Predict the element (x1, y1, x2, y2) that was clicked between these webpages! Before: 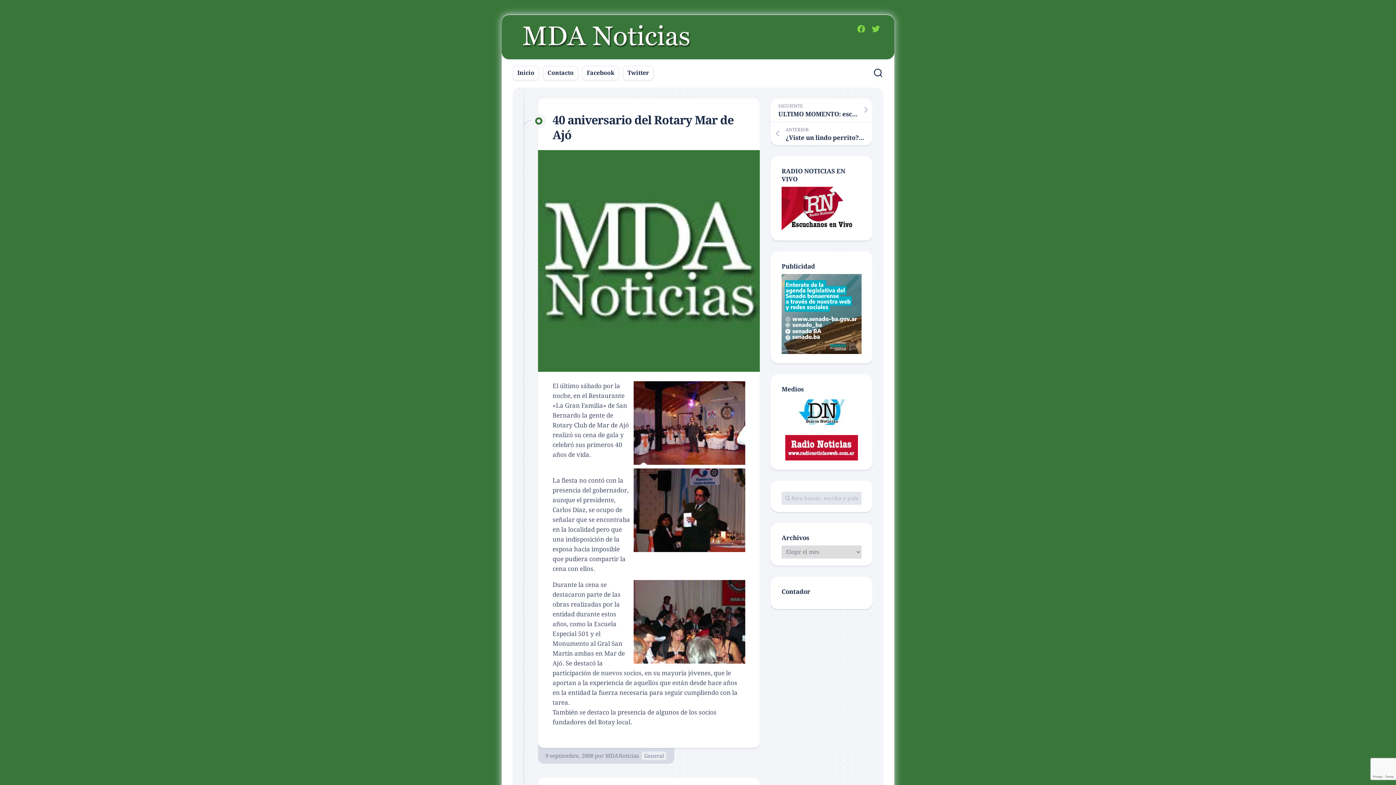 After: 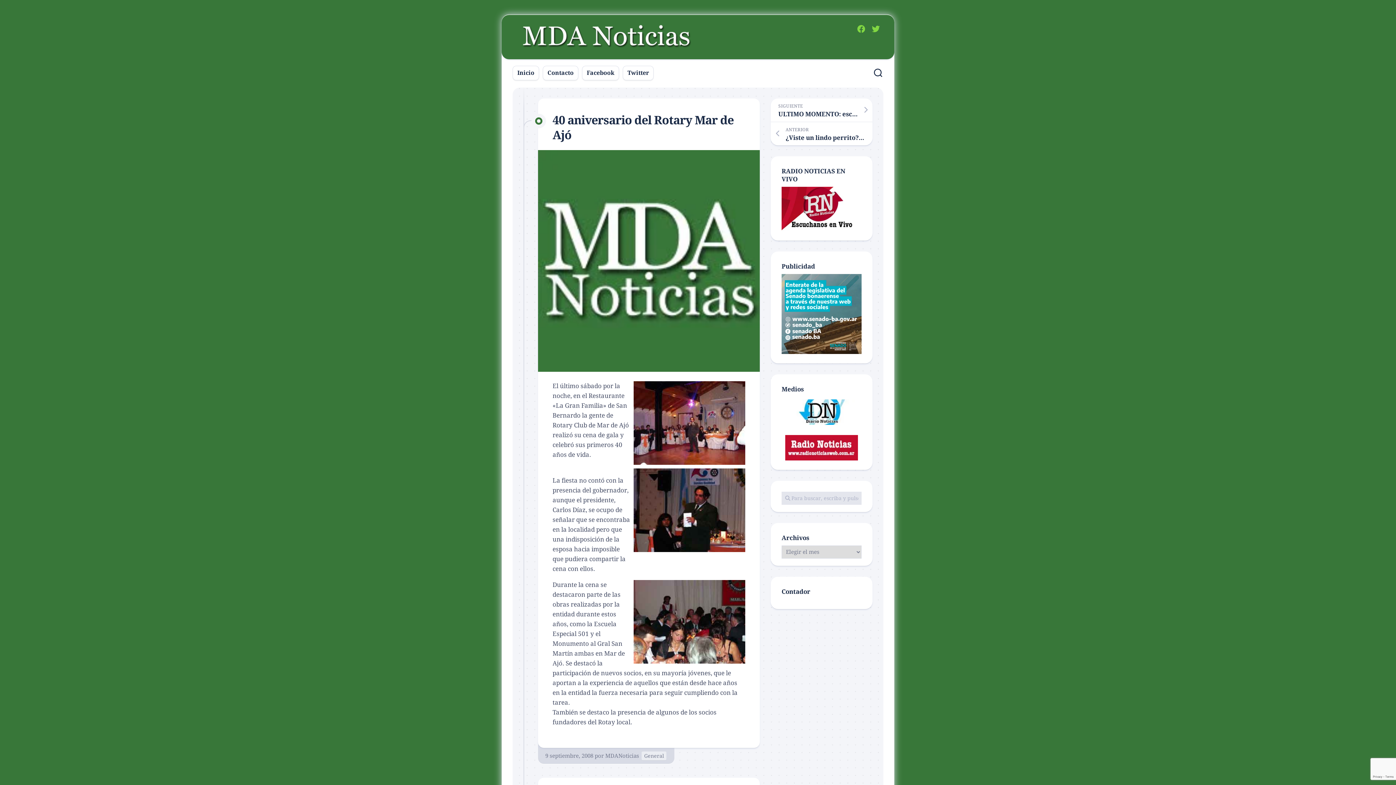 Action: bbox: (785, 456, 858, 461)